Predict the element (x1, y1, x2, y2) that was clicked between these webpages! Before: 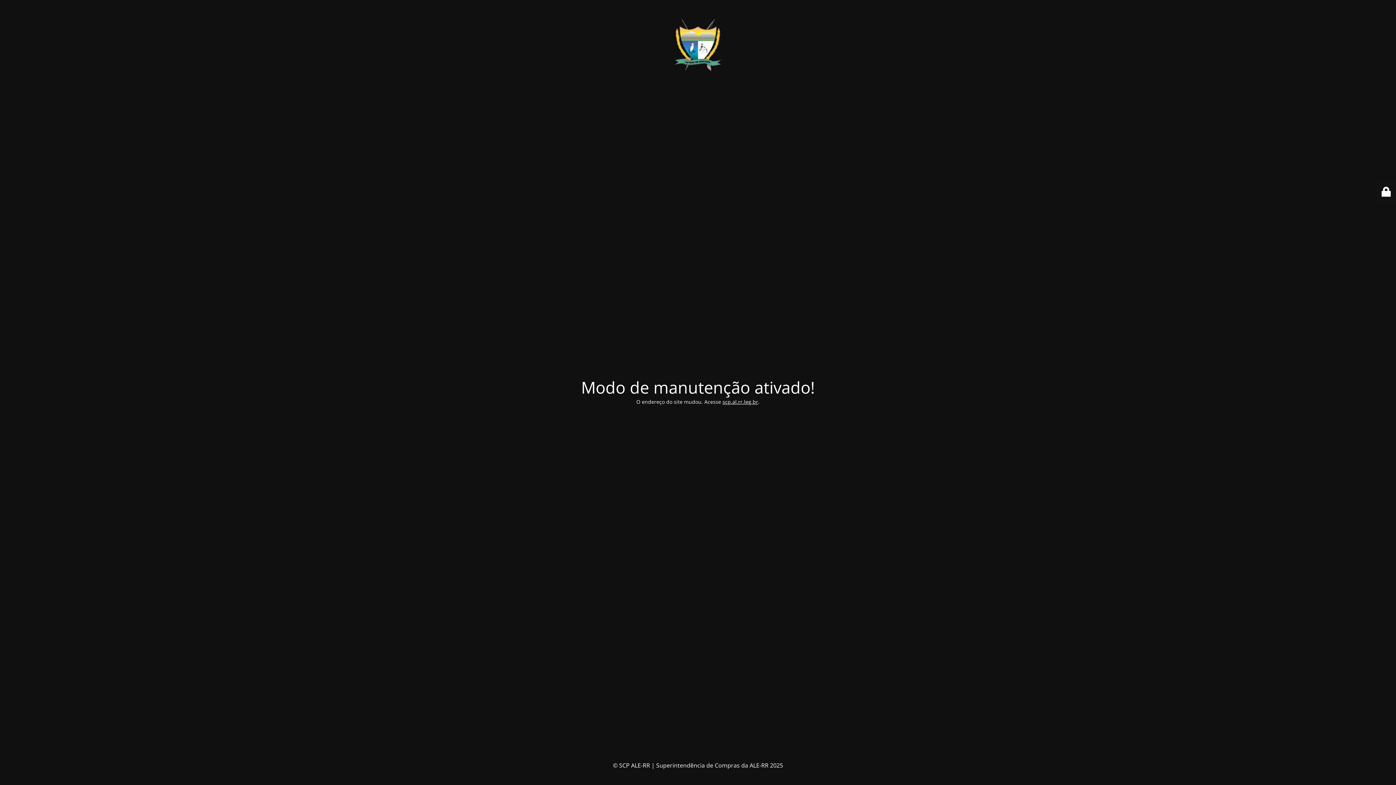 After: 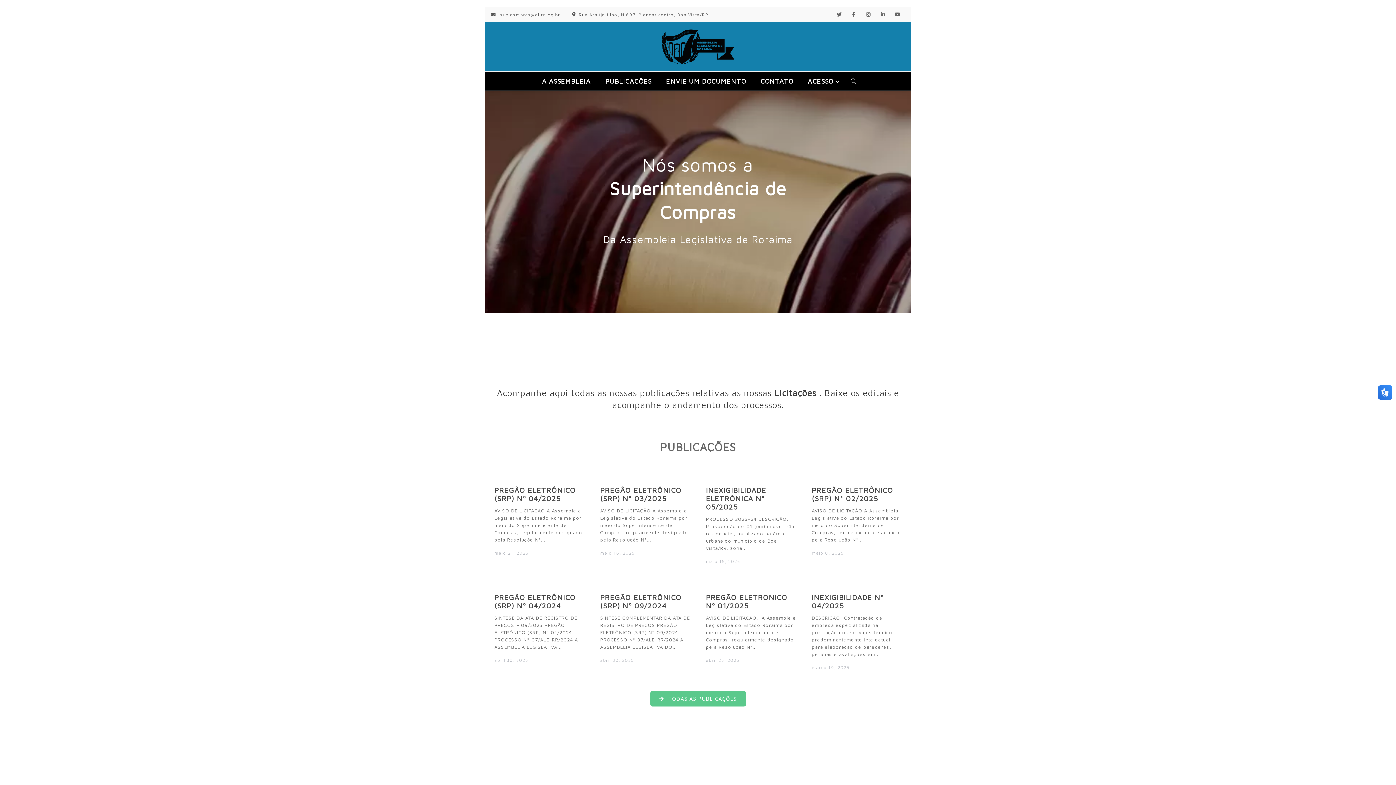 Action: label: scp.al.rr.leg.br bbox: (722, 398, 758, 405)